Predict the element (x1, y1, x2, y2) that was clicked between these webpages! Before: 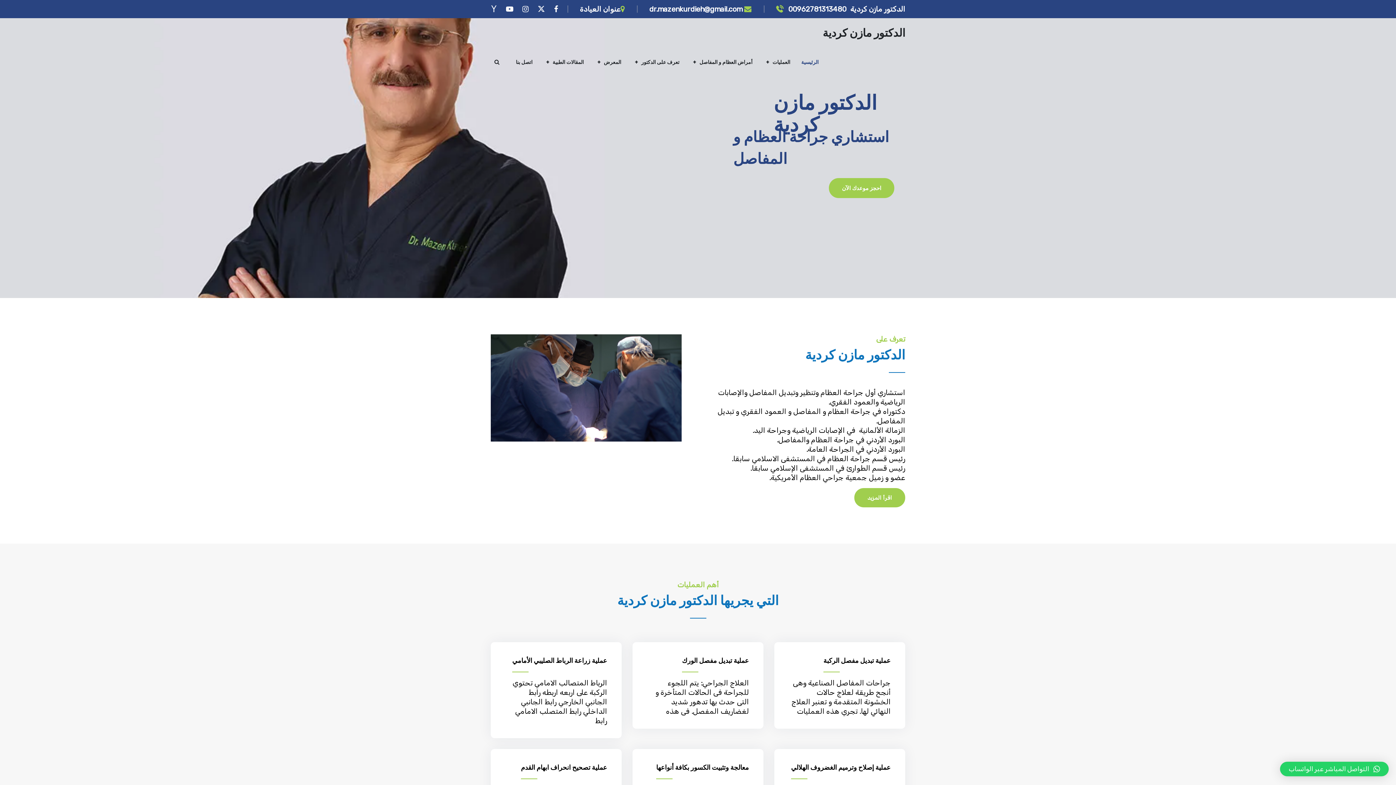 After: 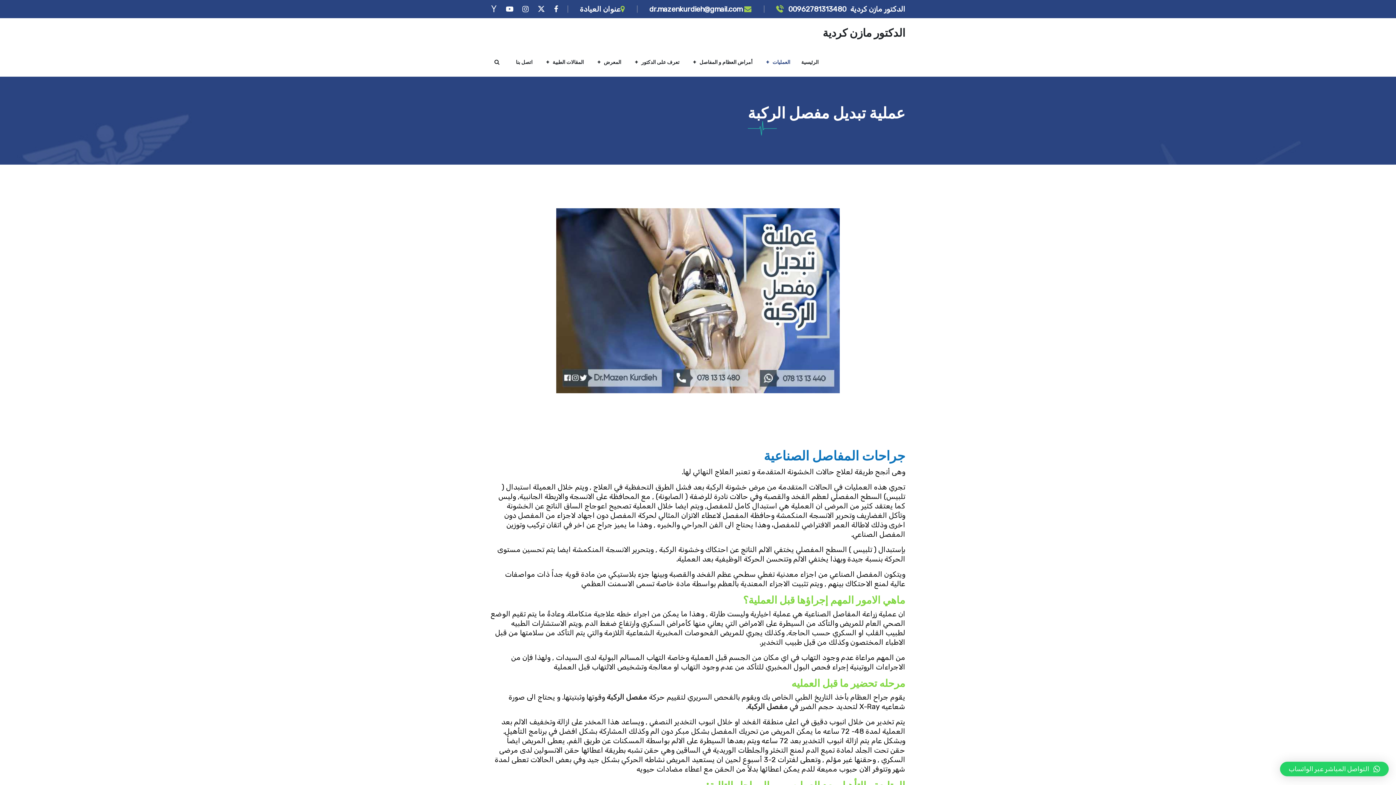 Action: label: عملية تبديل مفصل الركبة bbox: (823, 656, 890, 672)